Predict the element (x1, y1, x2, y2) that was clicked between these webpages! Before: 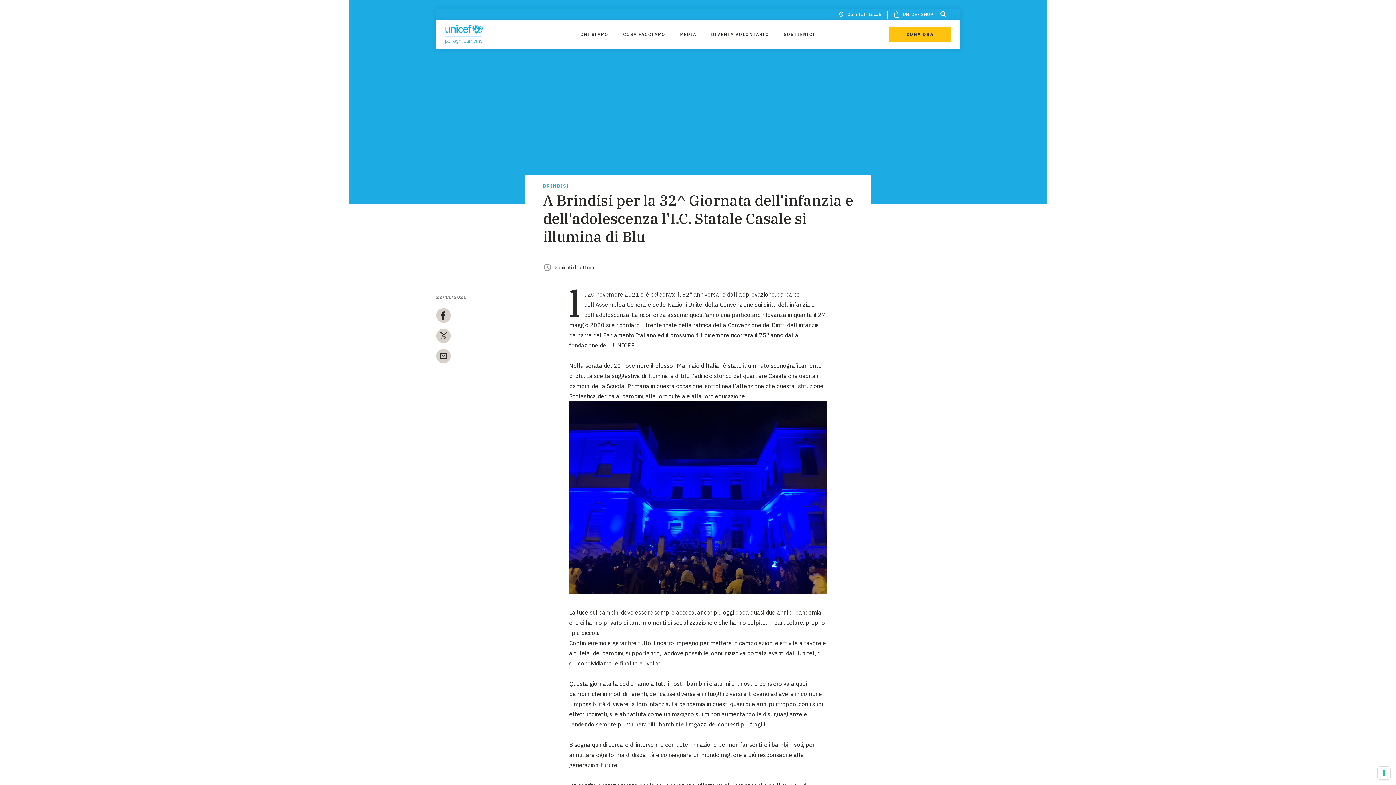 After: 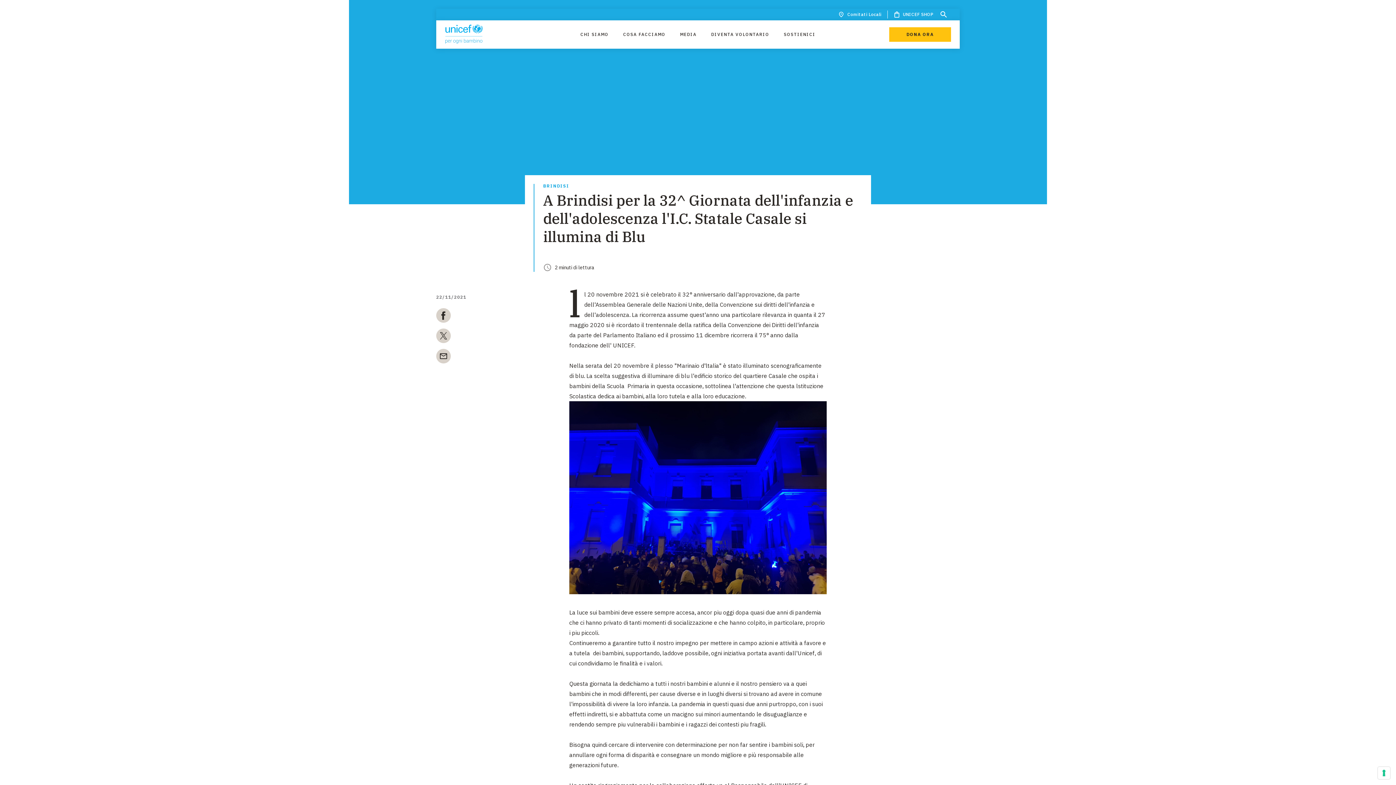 Action: bbox: (893, 10, 933, 18) label: UNICEF SHOP